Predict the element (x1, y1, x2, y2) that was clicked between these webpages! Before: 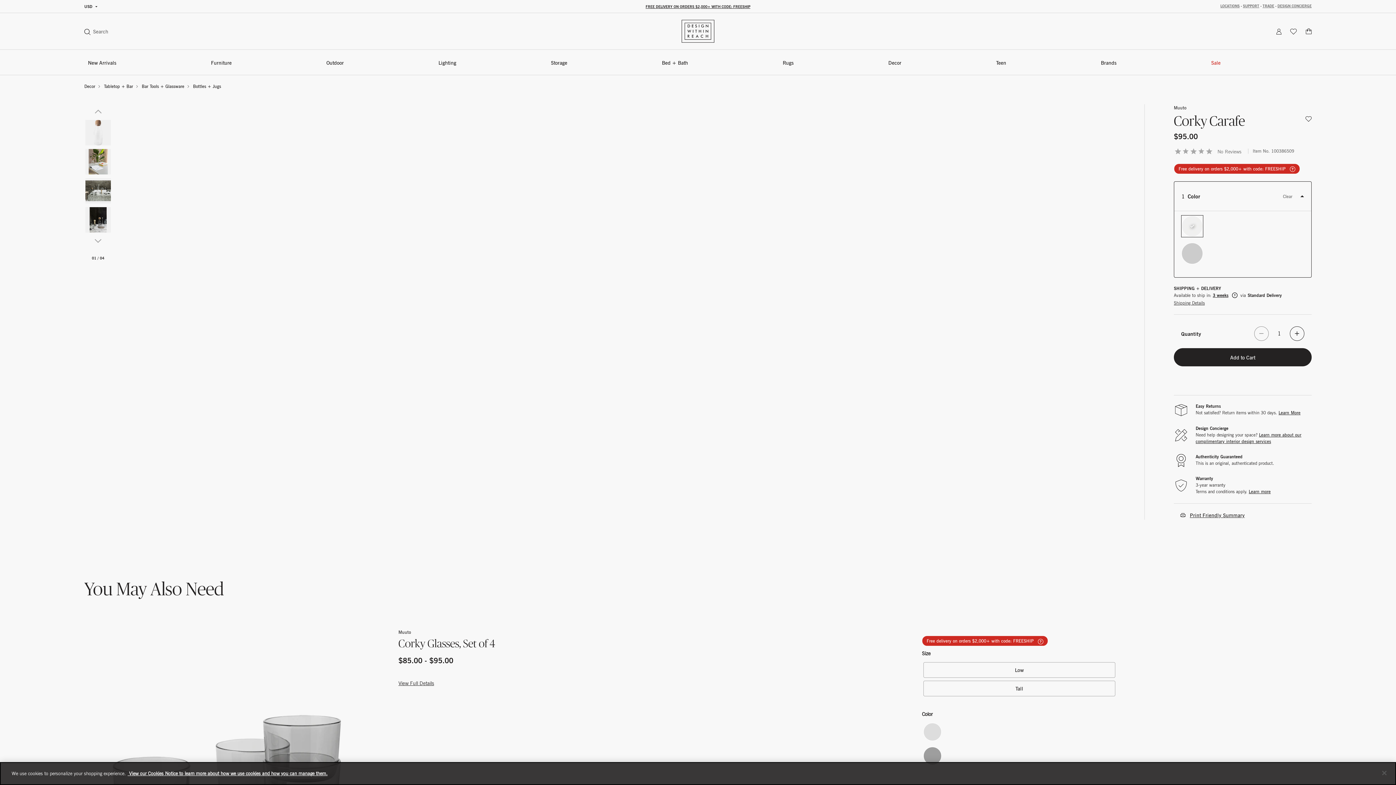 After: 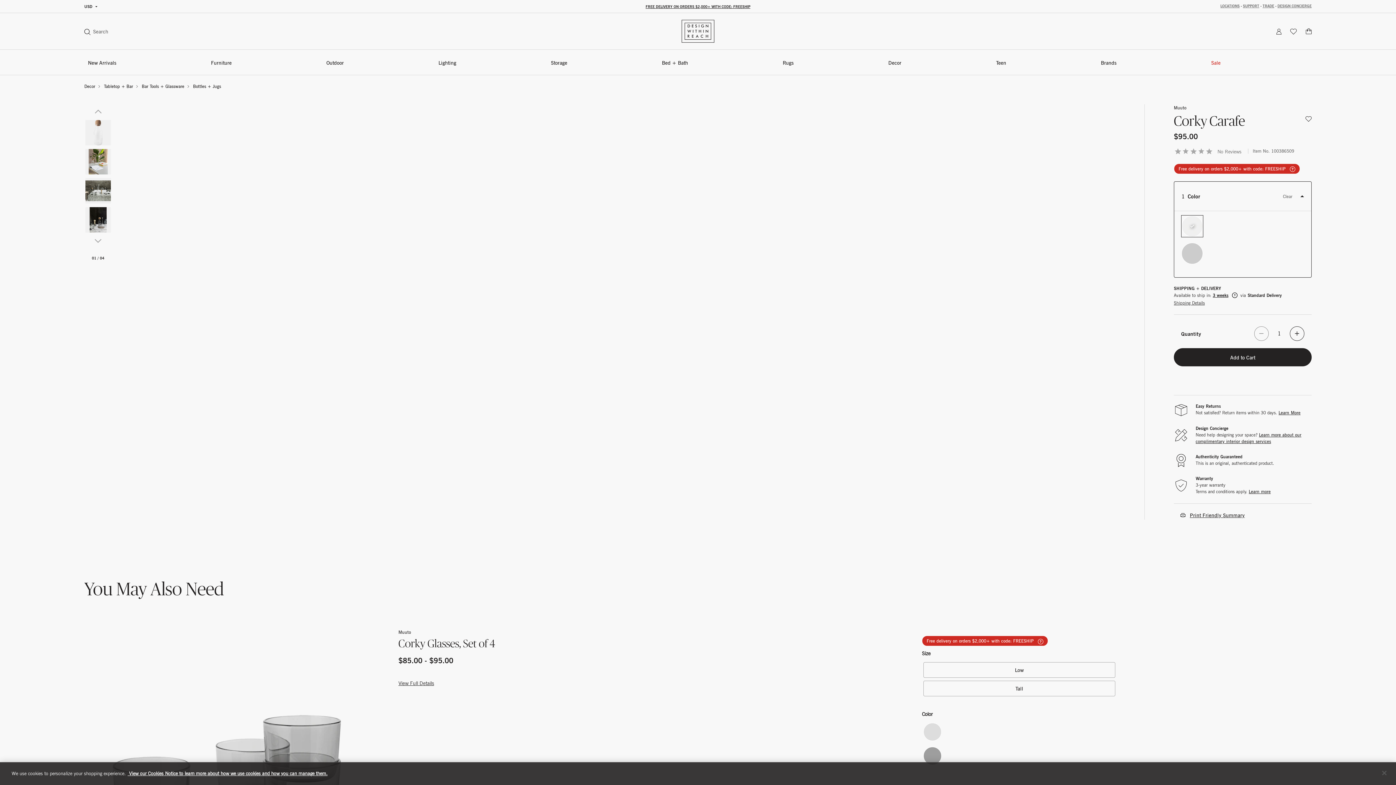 Action: label: Visit Cart | 0 Items bbox: (1306, 28, 1312, 34)